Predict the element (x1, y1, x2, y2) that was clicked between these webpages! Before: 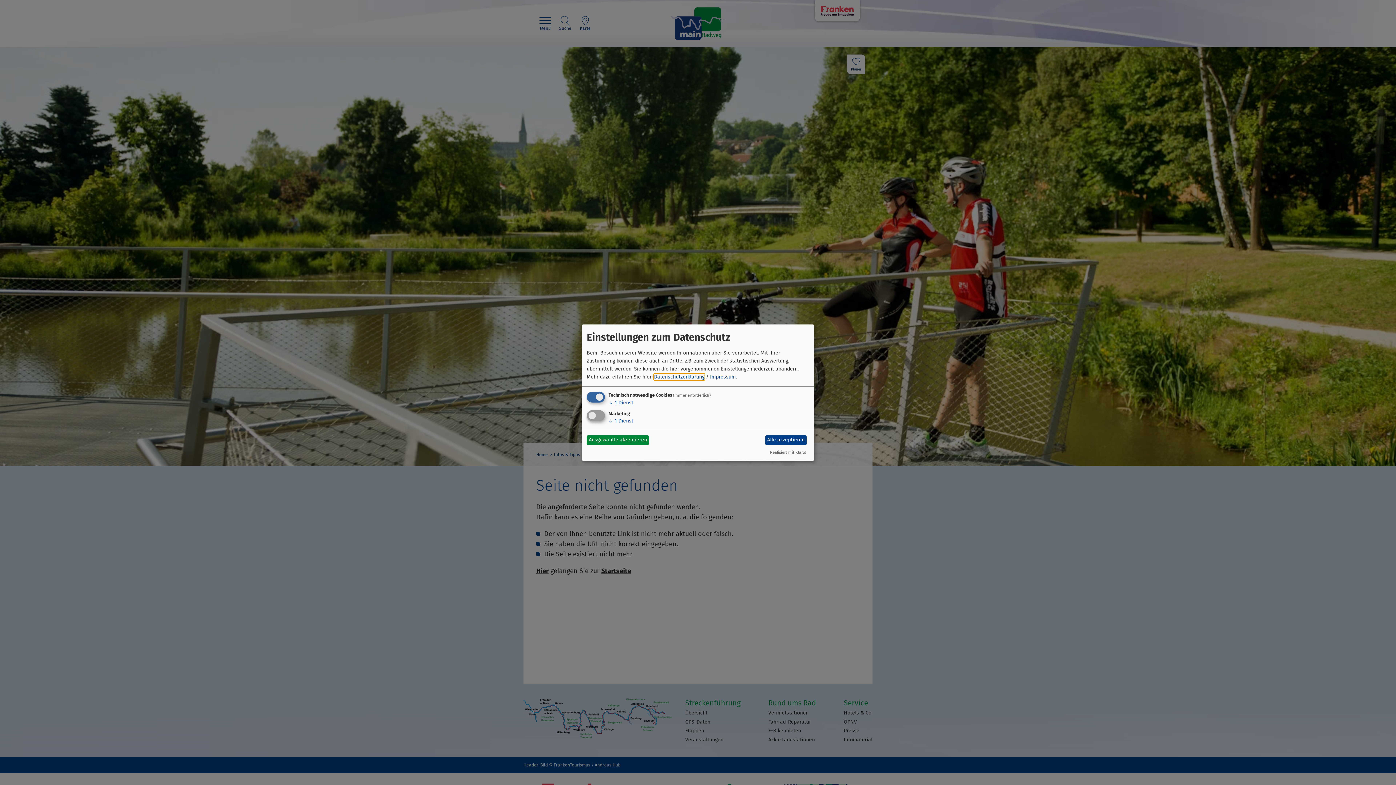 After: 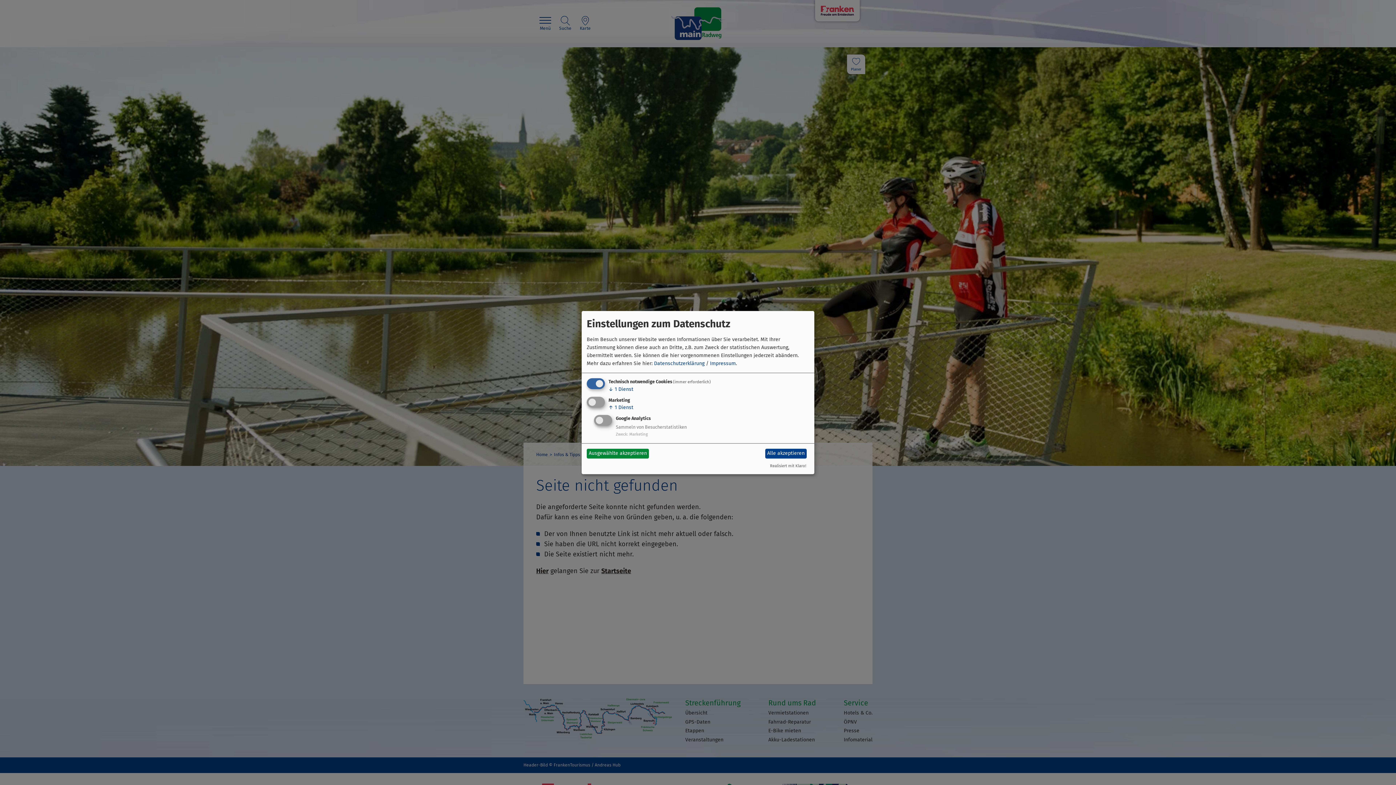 Action: bbox: (608, 417, 633, 424) label: ↓ 1 Dienst